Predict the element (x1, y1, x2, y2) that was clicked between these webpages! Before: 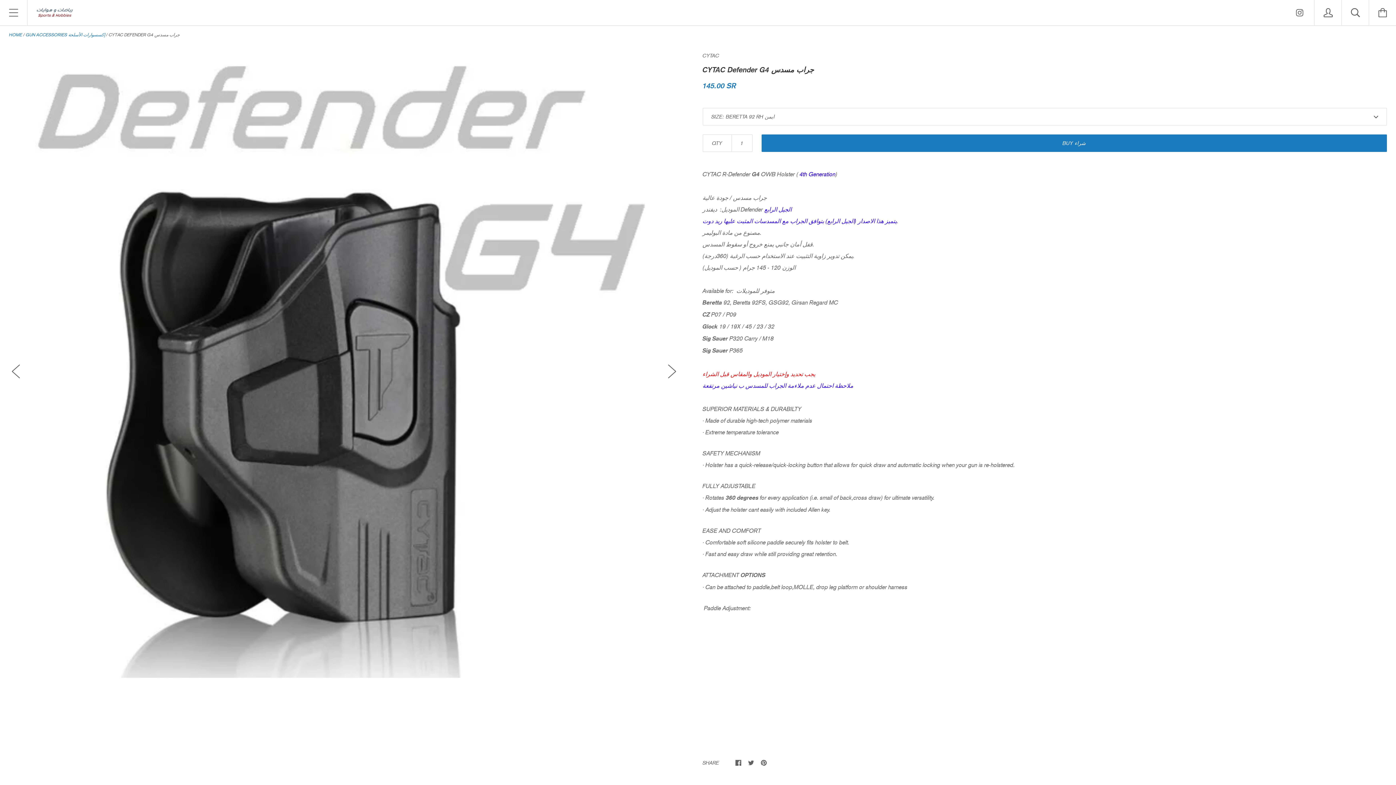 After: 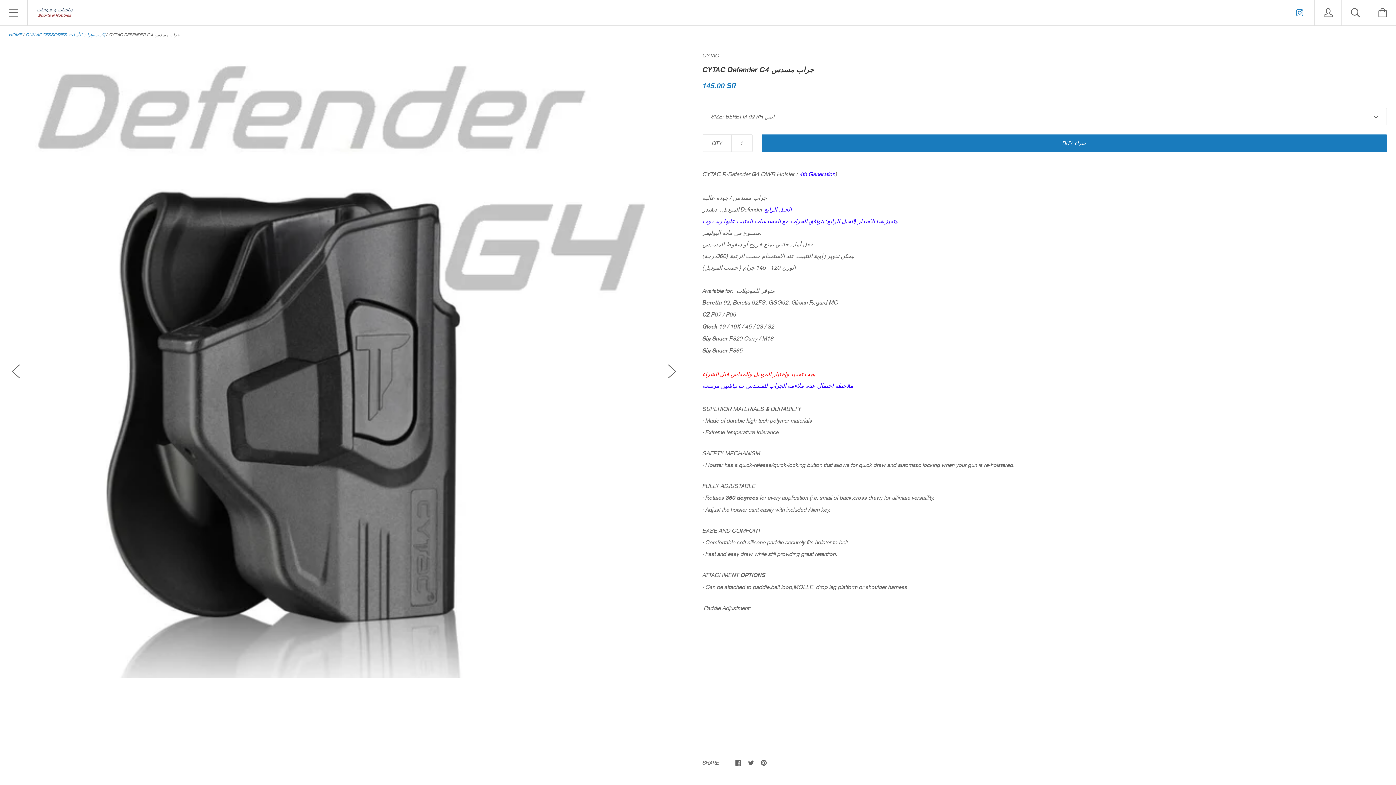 Action: bbox: (1296, 7, 1303, 16)